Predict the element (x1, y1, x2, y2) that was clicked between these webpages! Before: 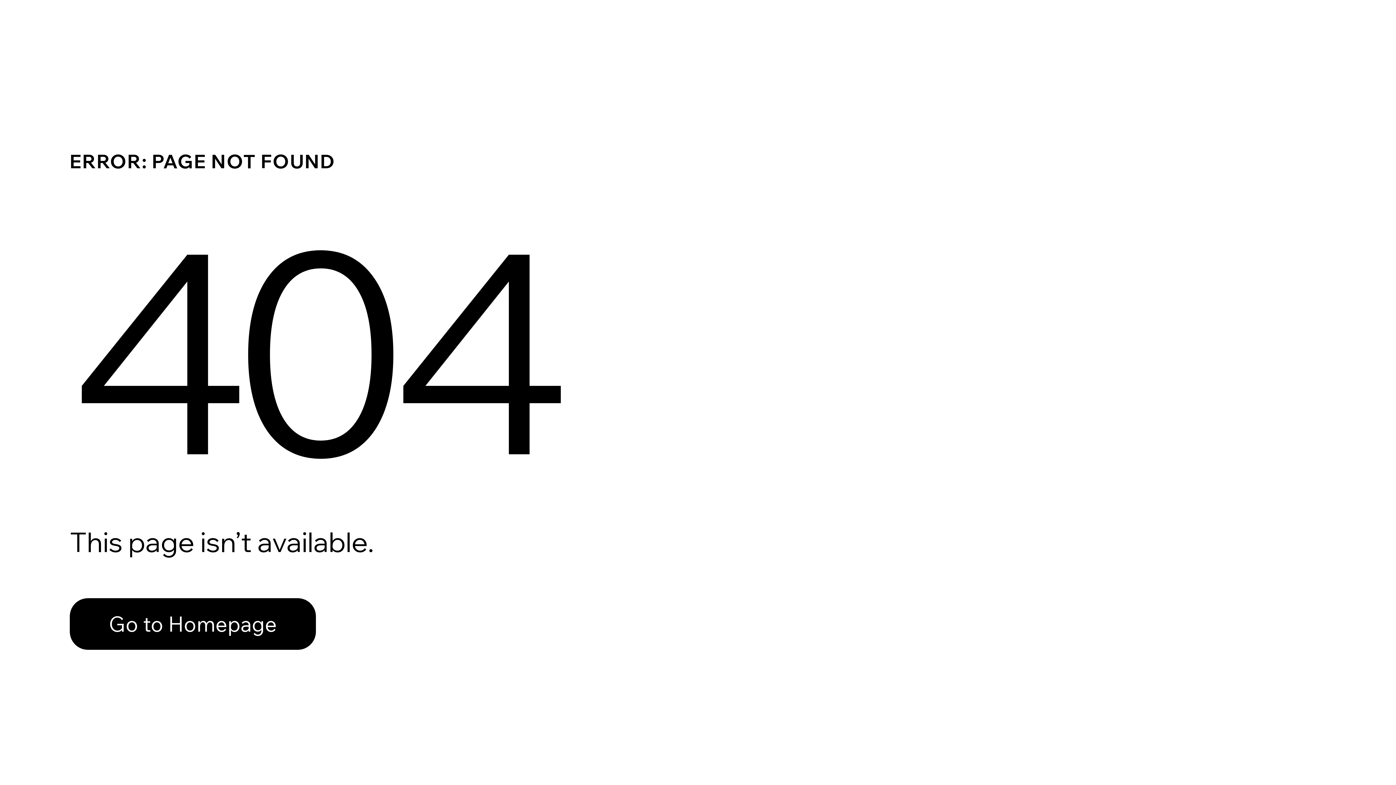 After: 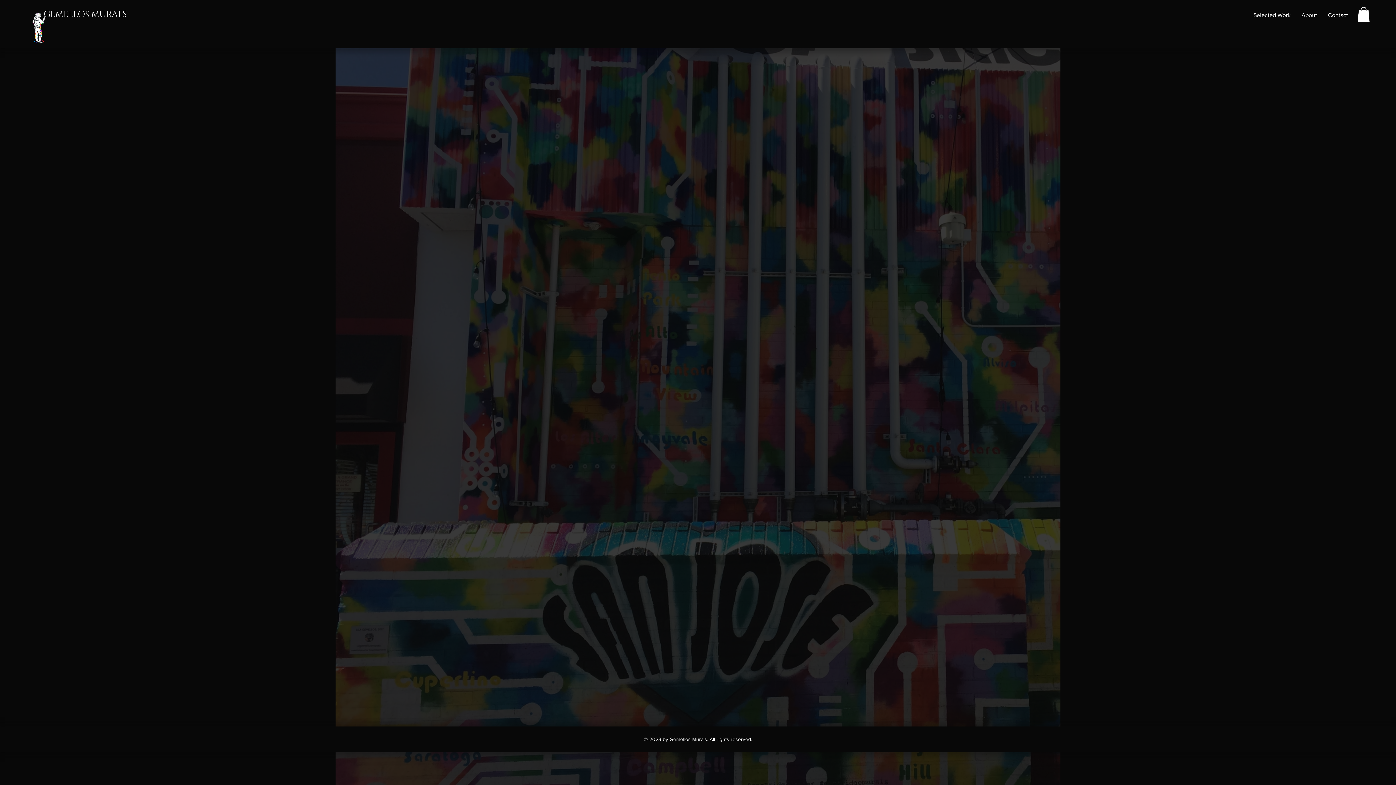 Action: bbox: (69, 582, 768, 659) label: Go to Homepage